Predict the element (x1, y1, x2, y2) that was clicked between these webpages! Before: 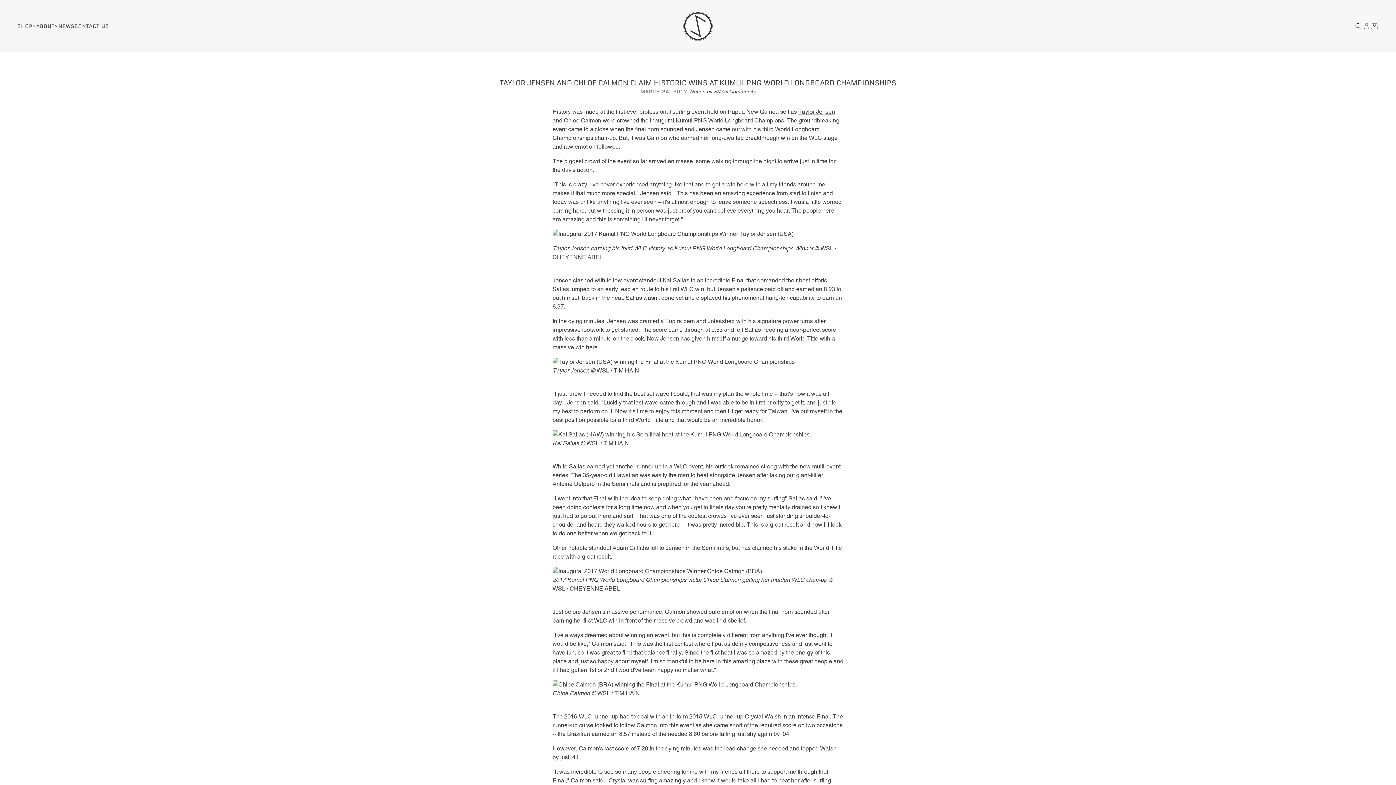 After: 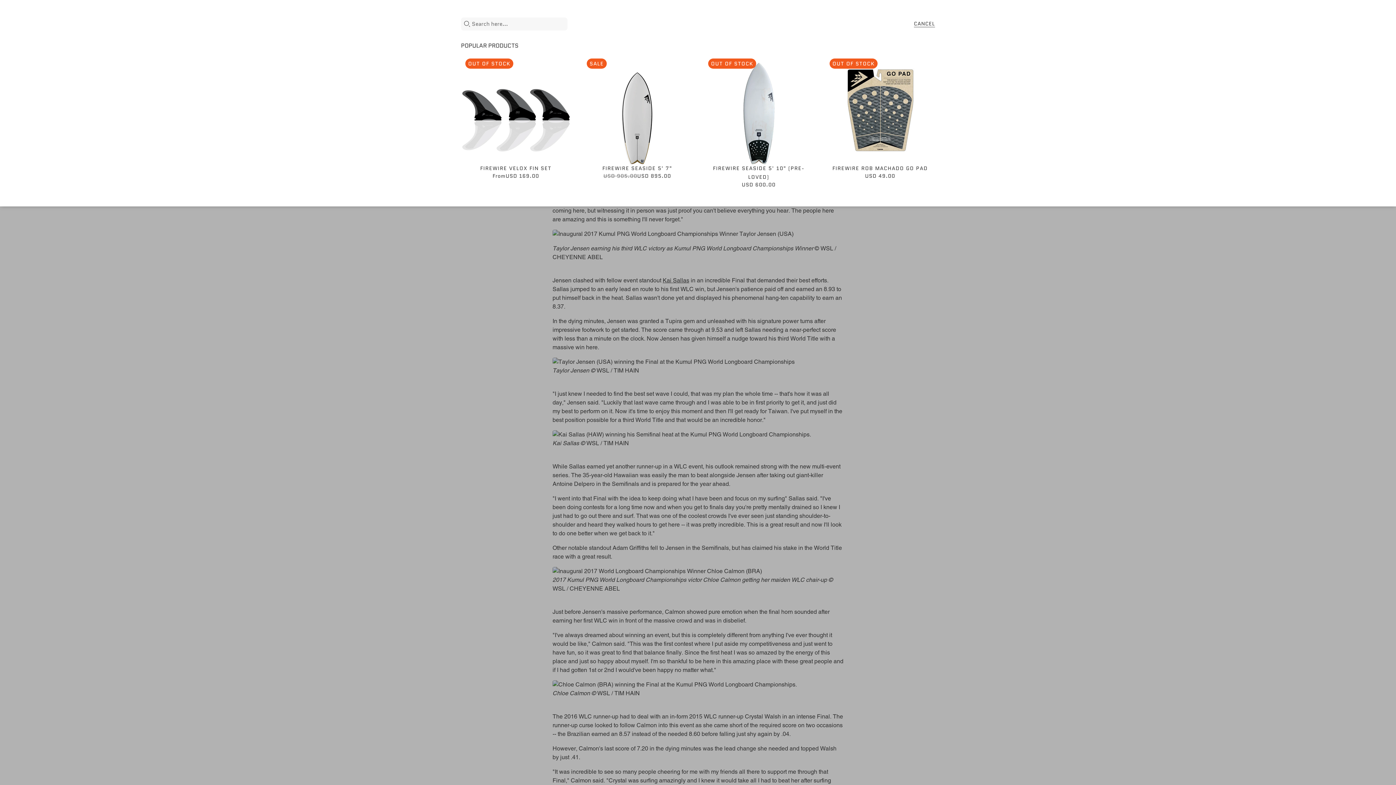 Action: label: Search bbox: (1354, 22, 1362, 30)